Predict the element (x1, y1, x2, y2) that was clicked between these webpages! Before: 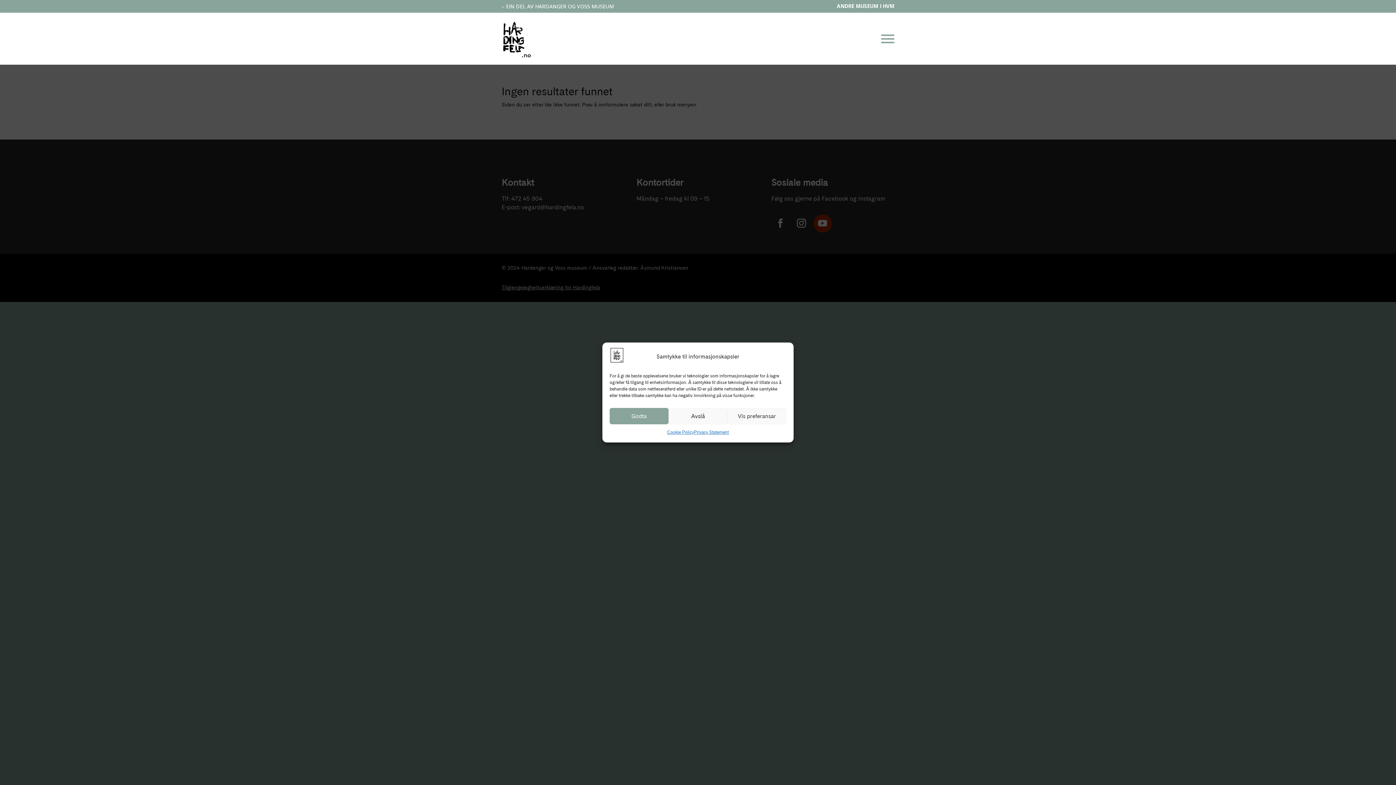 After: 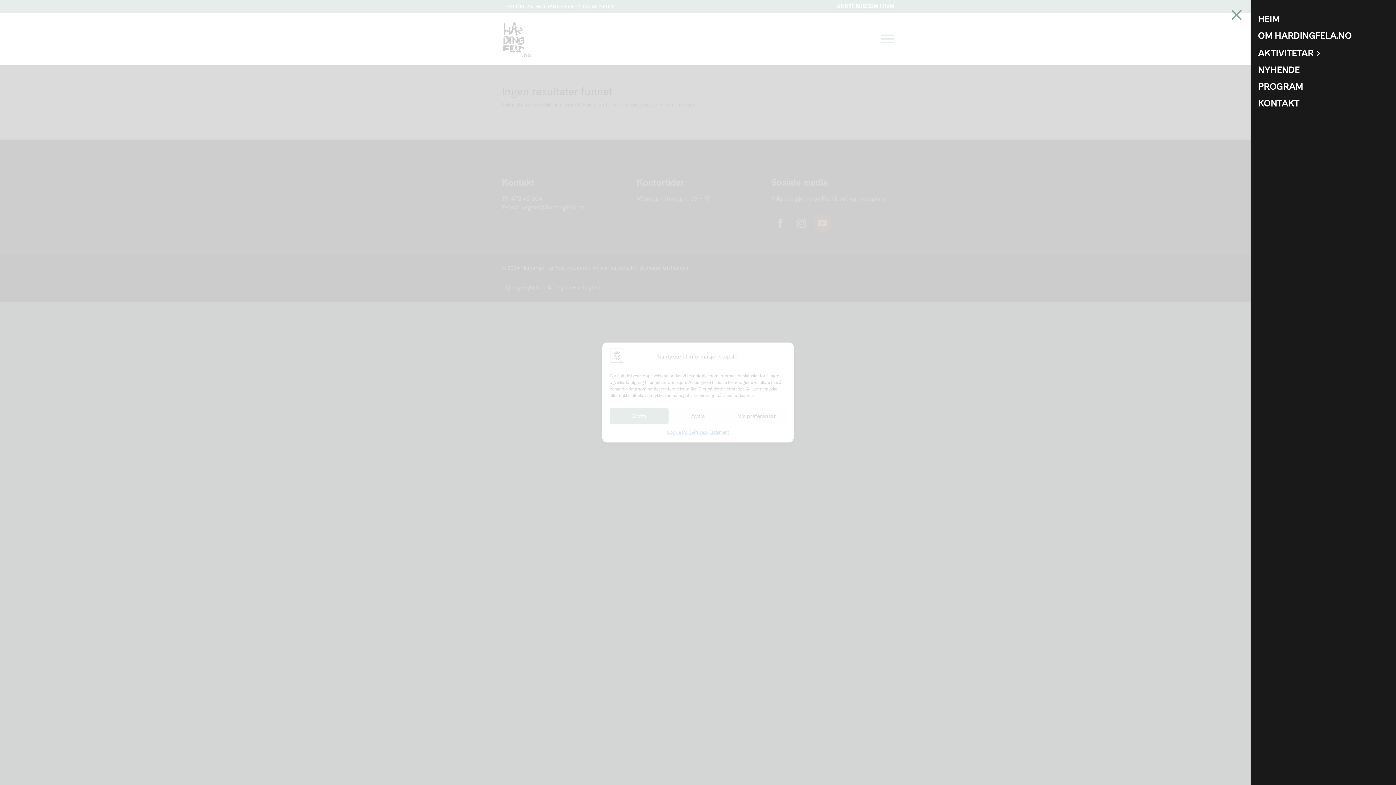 Action: bbox: (881, 32, 894, 44)